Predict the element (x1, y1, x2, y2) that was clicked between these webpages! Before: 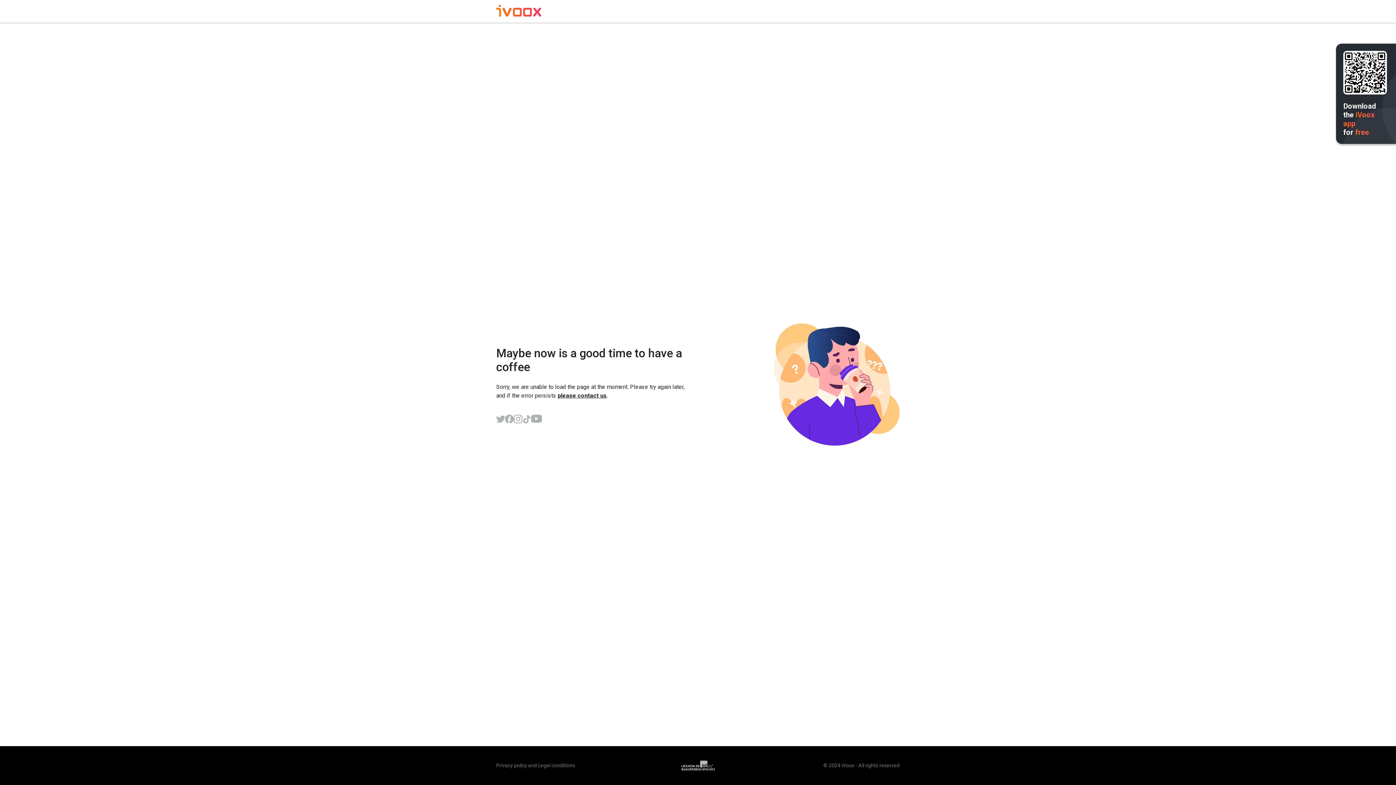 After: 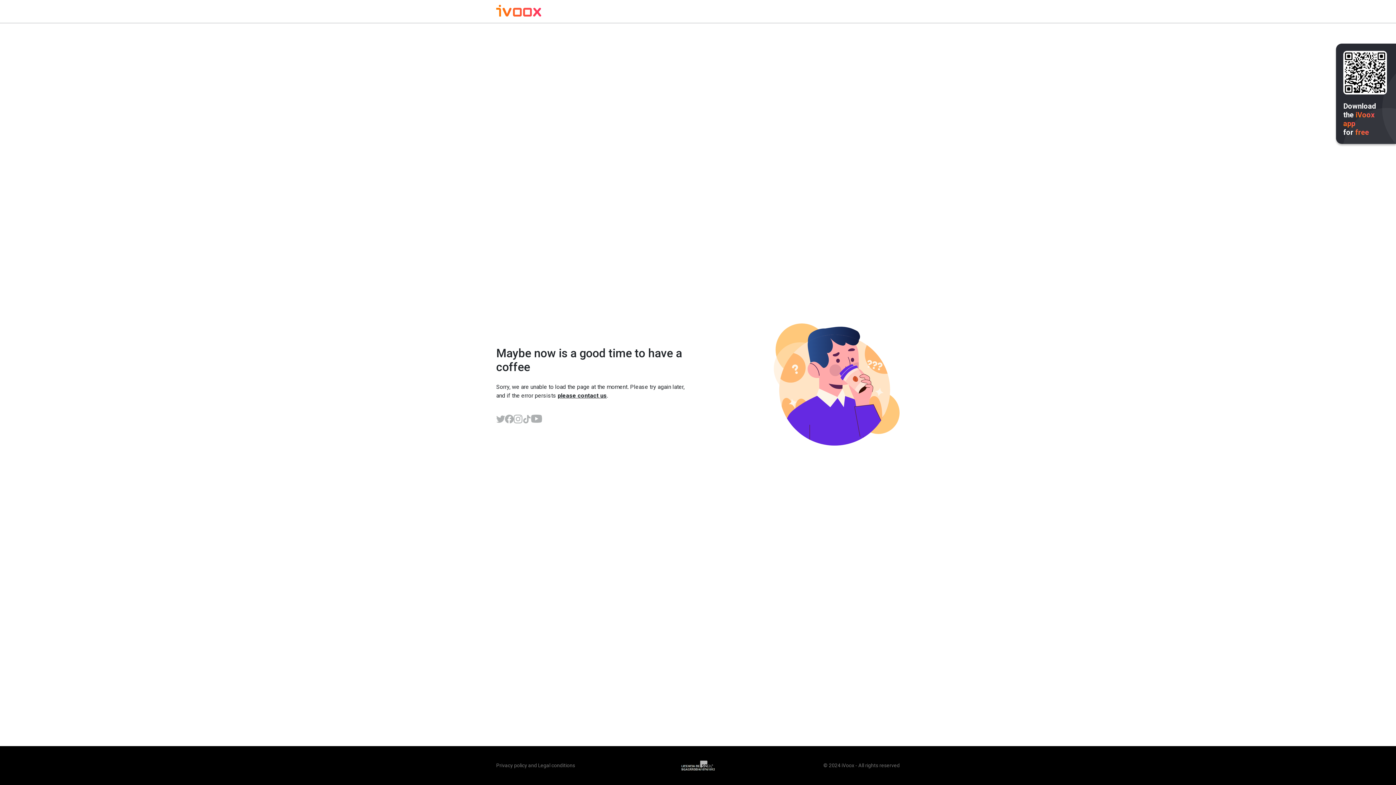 Action: bbox: (522, 414, 531, 423)